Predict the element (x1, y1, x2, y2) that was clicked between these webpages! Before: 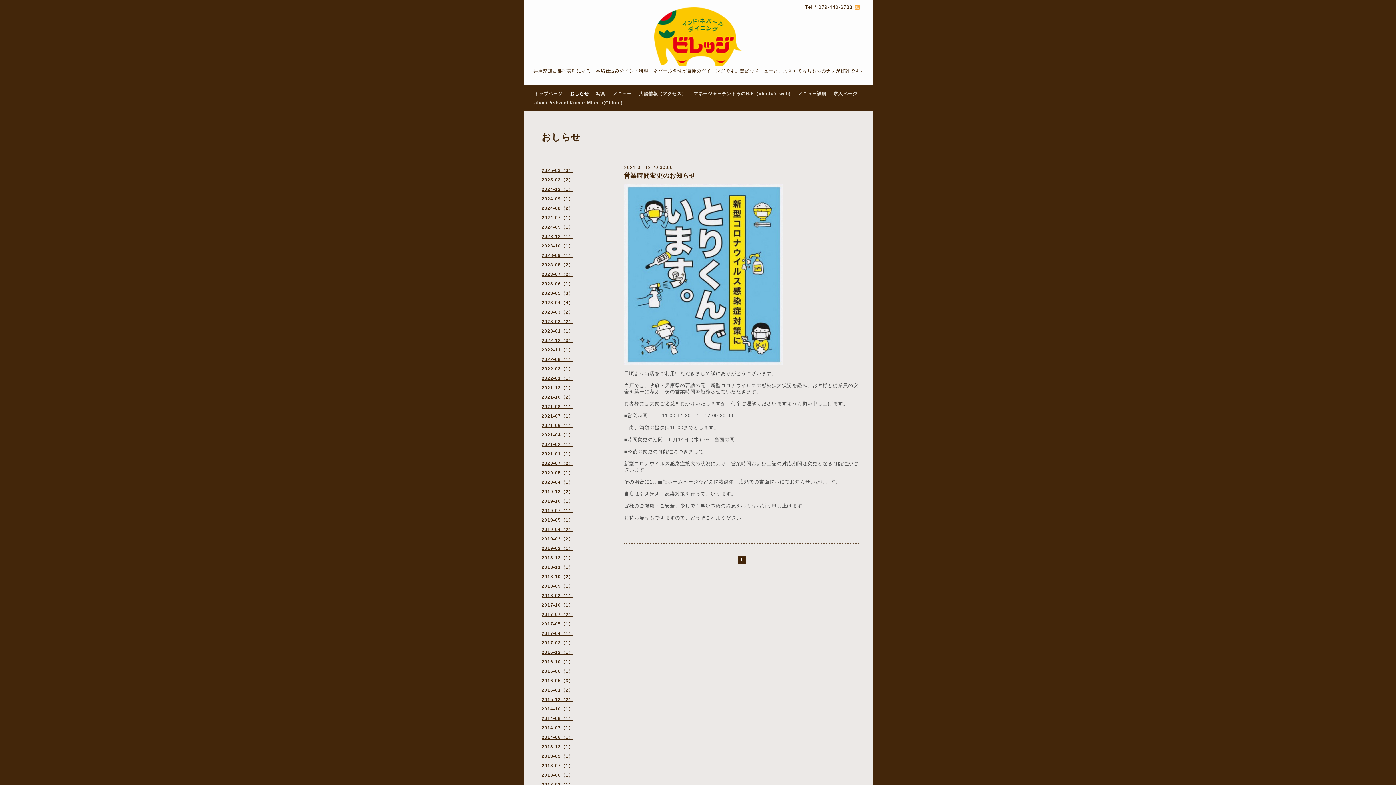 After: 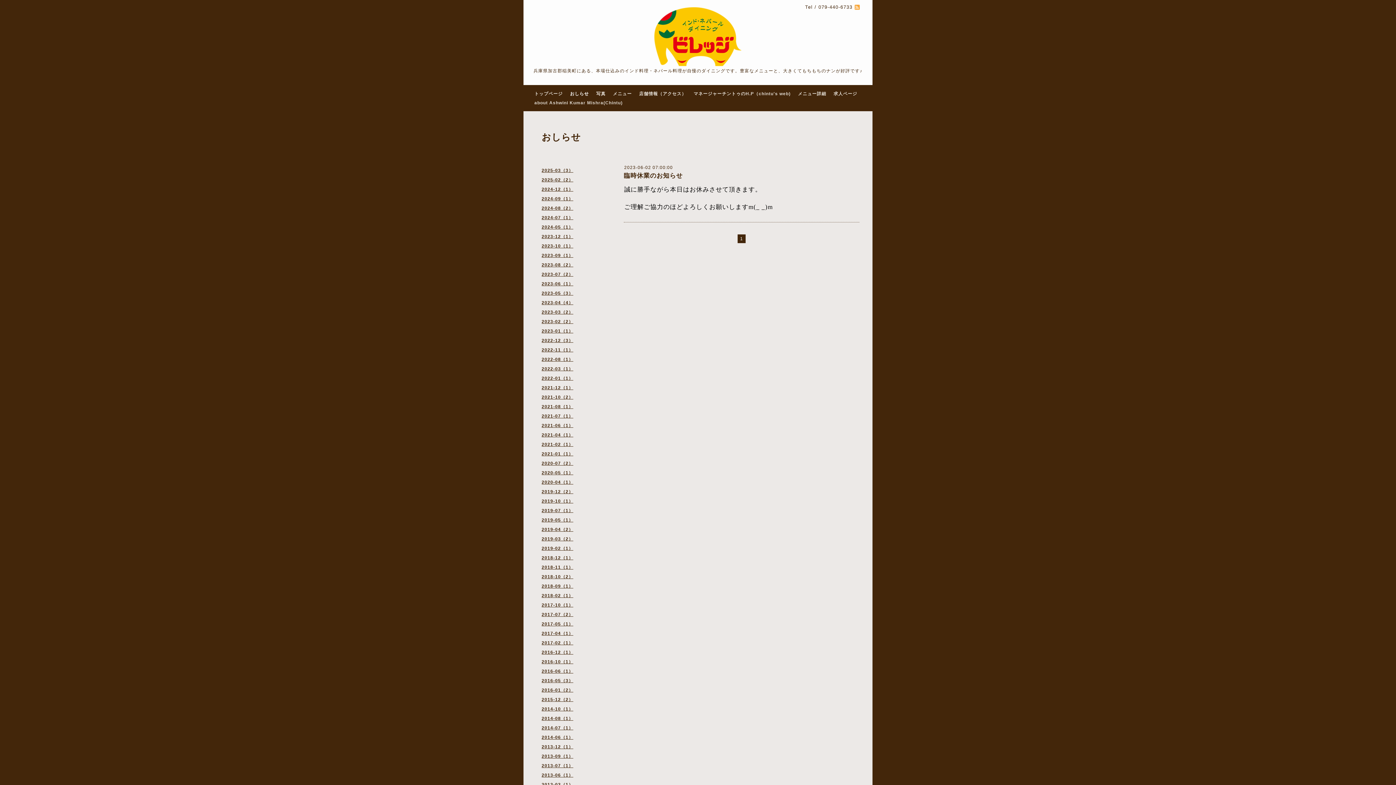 Action: label: 2023-06（1） bbox: (536, 281, 609, 290)